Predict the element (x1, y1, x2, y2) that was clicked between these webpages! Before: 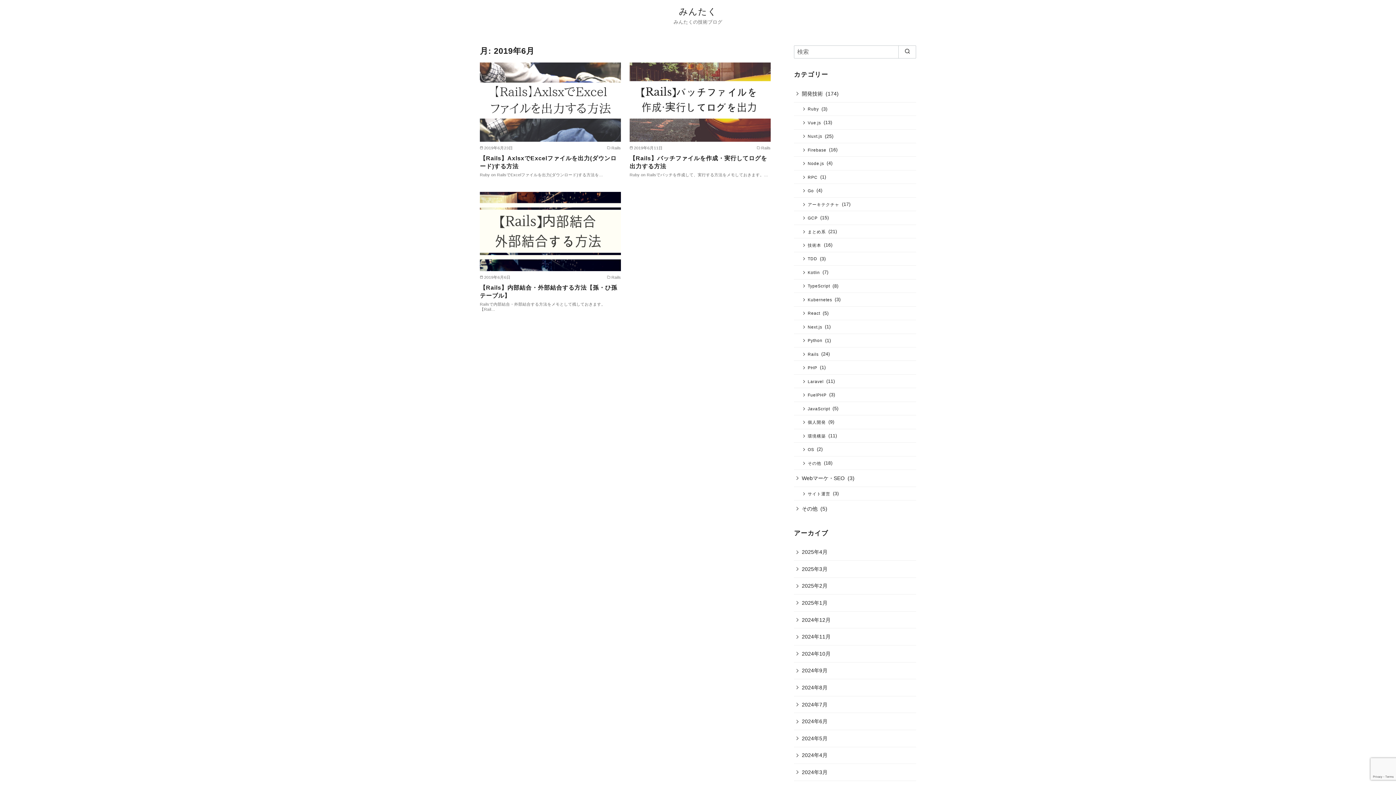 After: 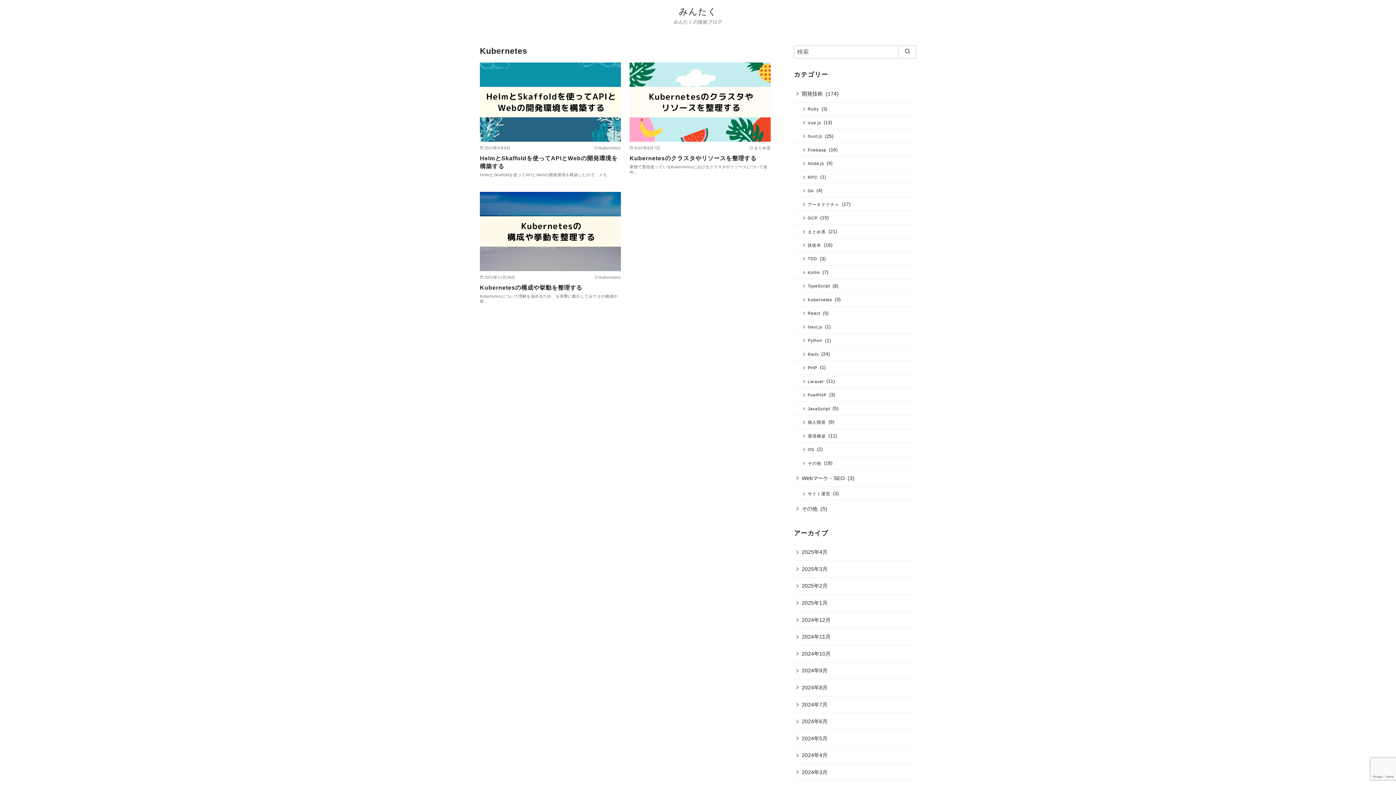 Action: bbox: (794, 293, 833, 306) label: Kubernetes